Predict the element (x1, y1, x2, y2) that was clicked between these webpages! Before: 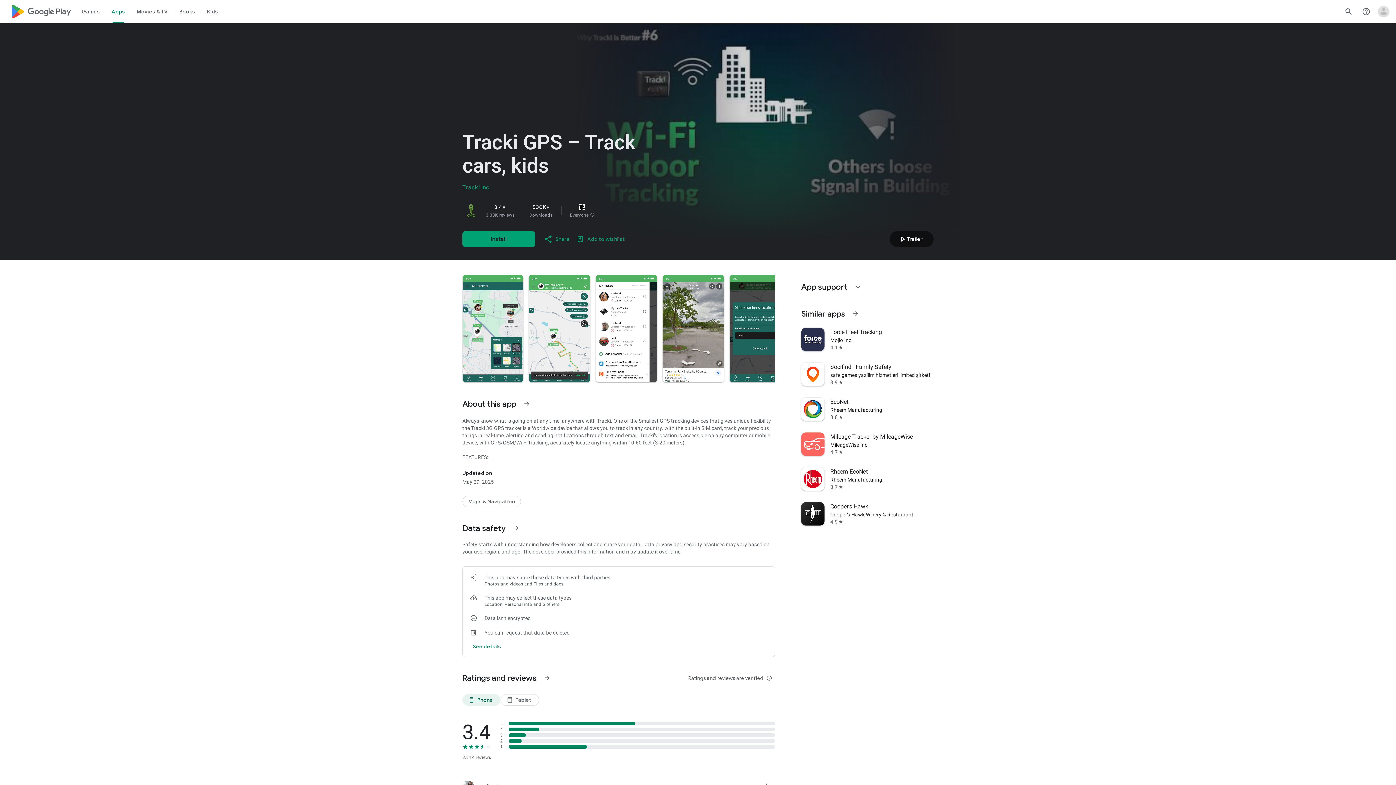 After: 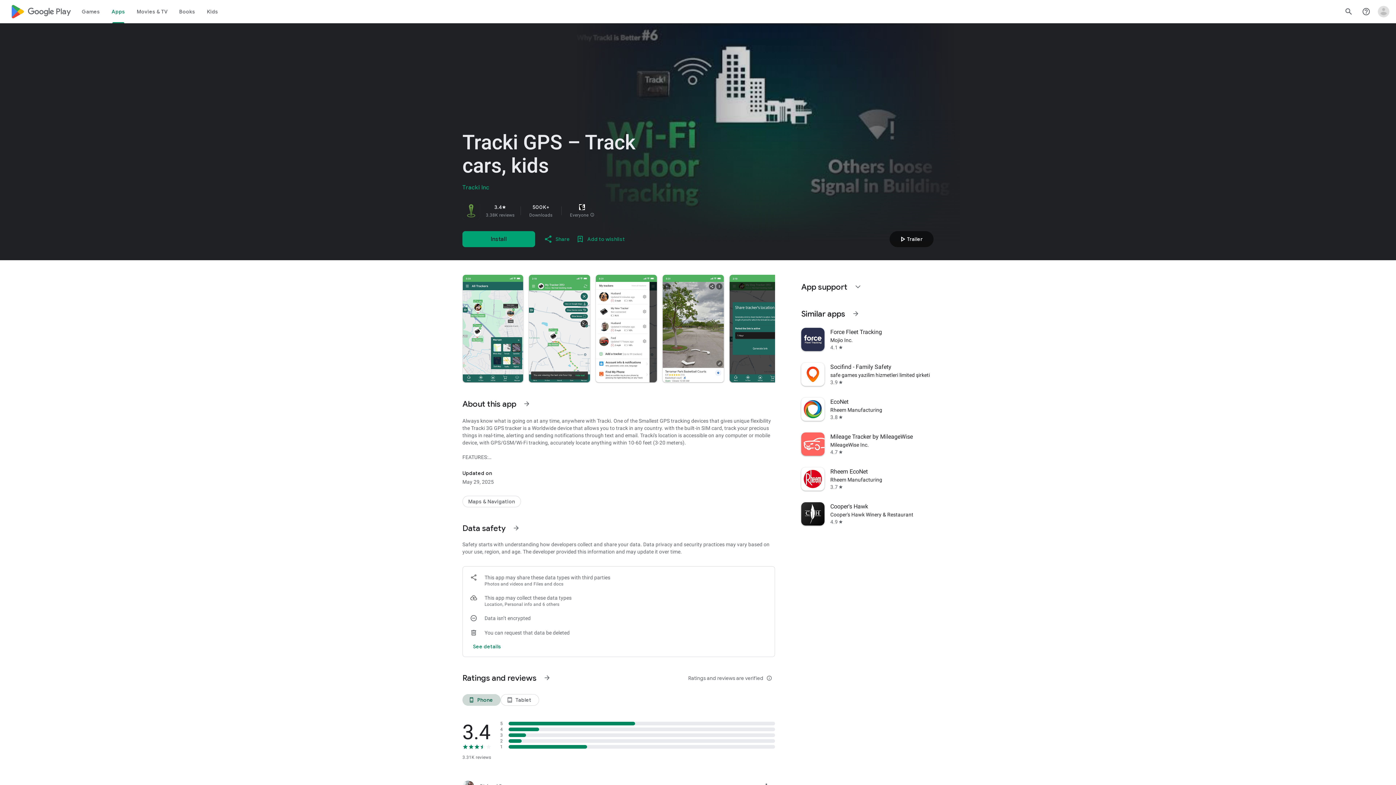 Action: label: Phone bbox: (462, 694, 500, 706)